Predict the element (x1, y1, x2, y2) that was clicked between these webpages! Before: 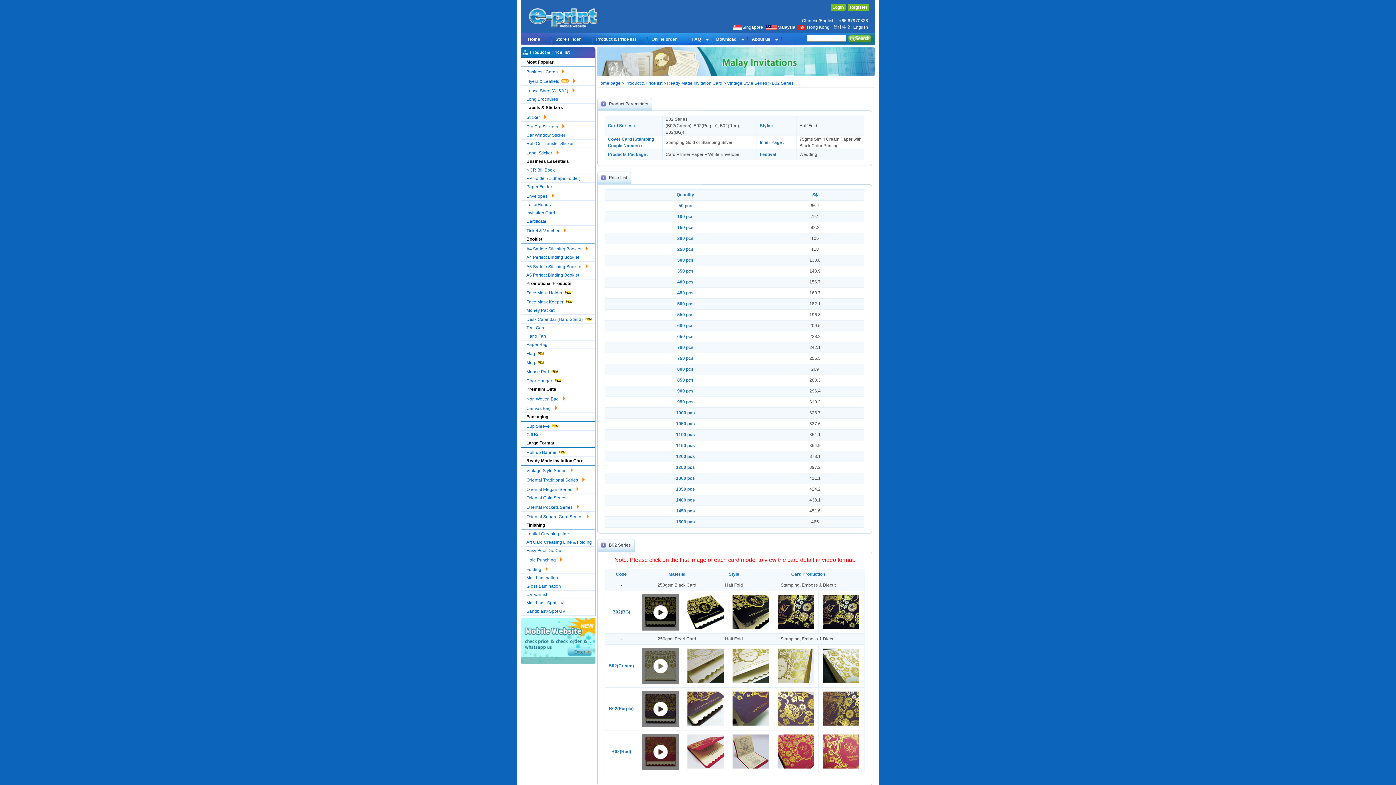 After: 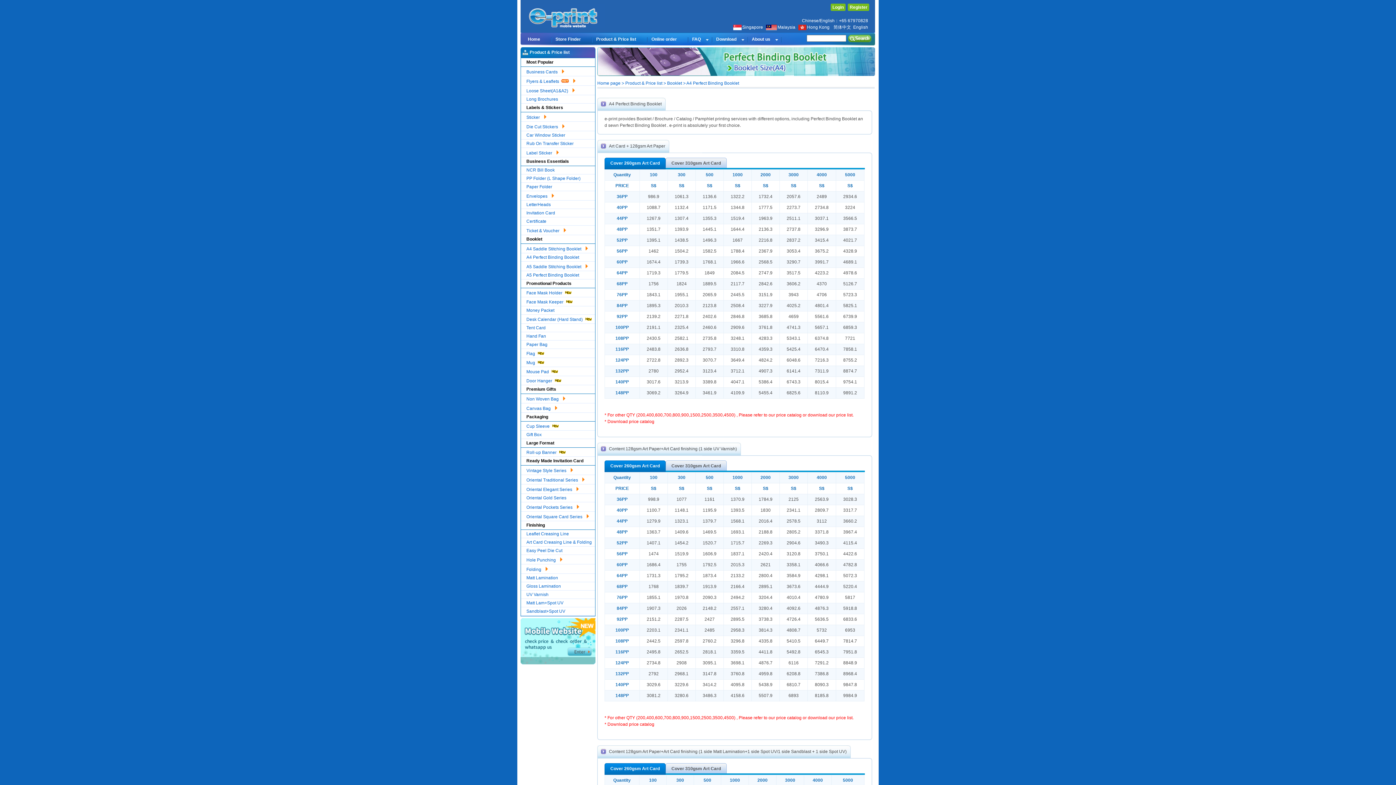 Action: bbox: (521, 253, 595, 261) label: A4 Perfect Binding Booklet